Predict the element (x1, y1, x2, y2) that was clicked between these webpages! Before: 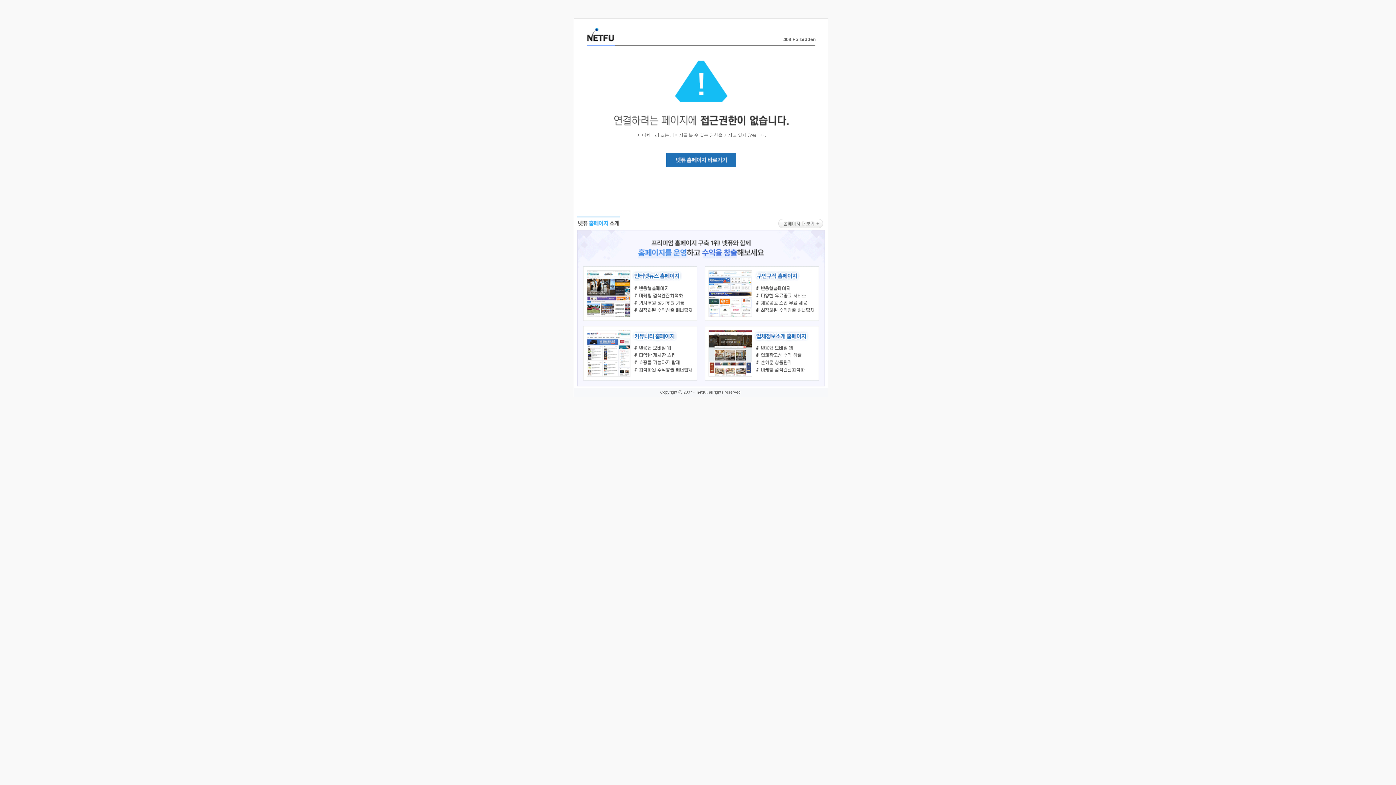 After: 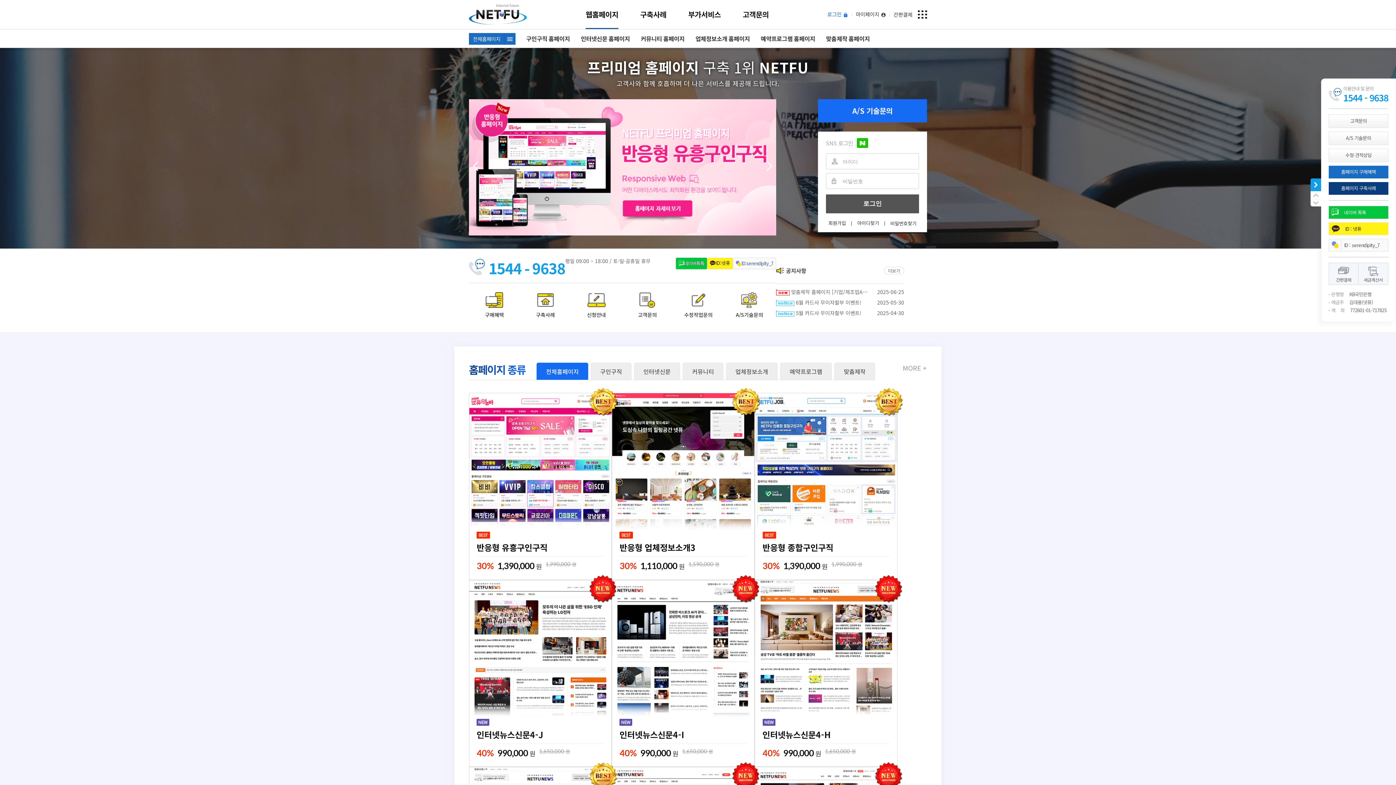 Action: bbox: (577, 383, 824, 389)